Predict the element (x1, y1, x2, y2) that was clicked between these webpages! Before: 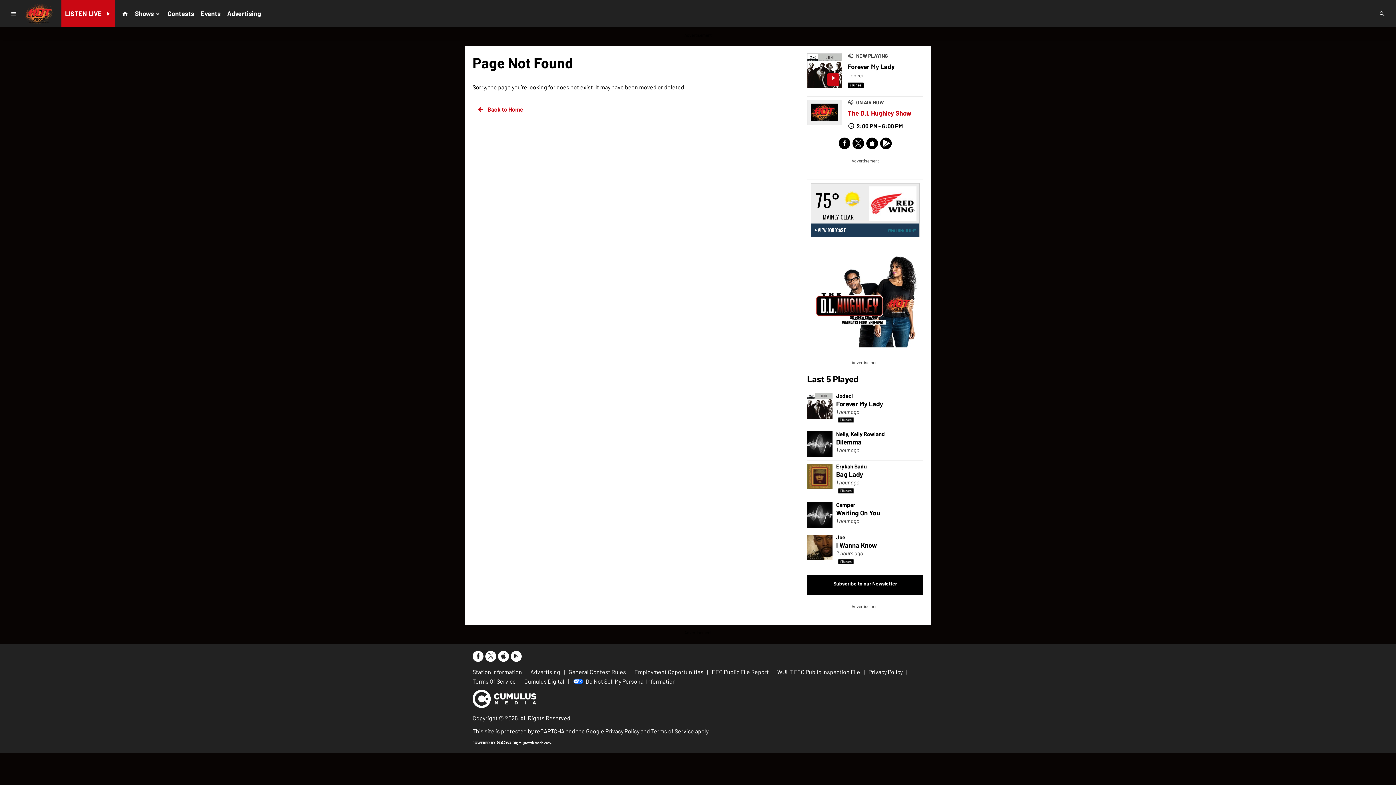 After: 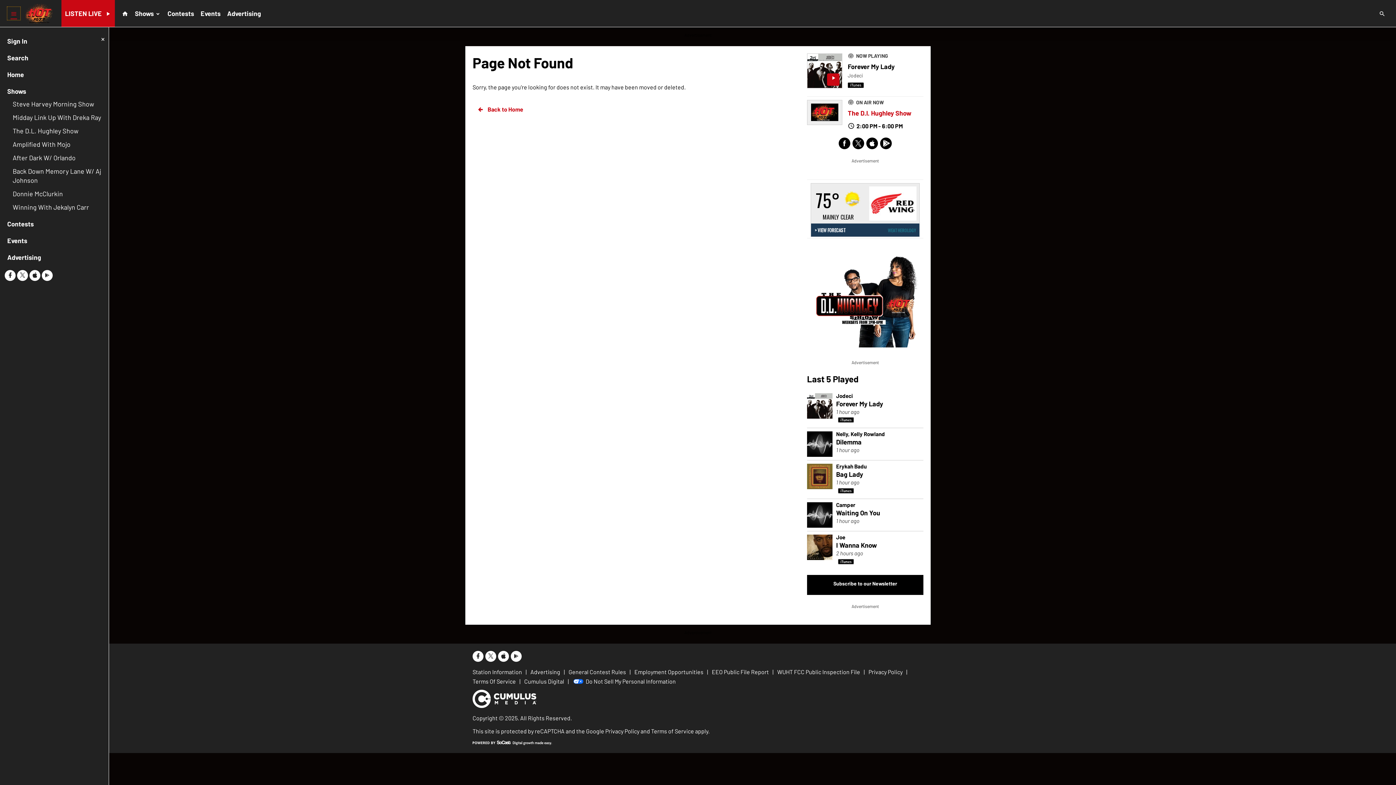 Action: bbox: (7, 6, 20, 20) label: Menu